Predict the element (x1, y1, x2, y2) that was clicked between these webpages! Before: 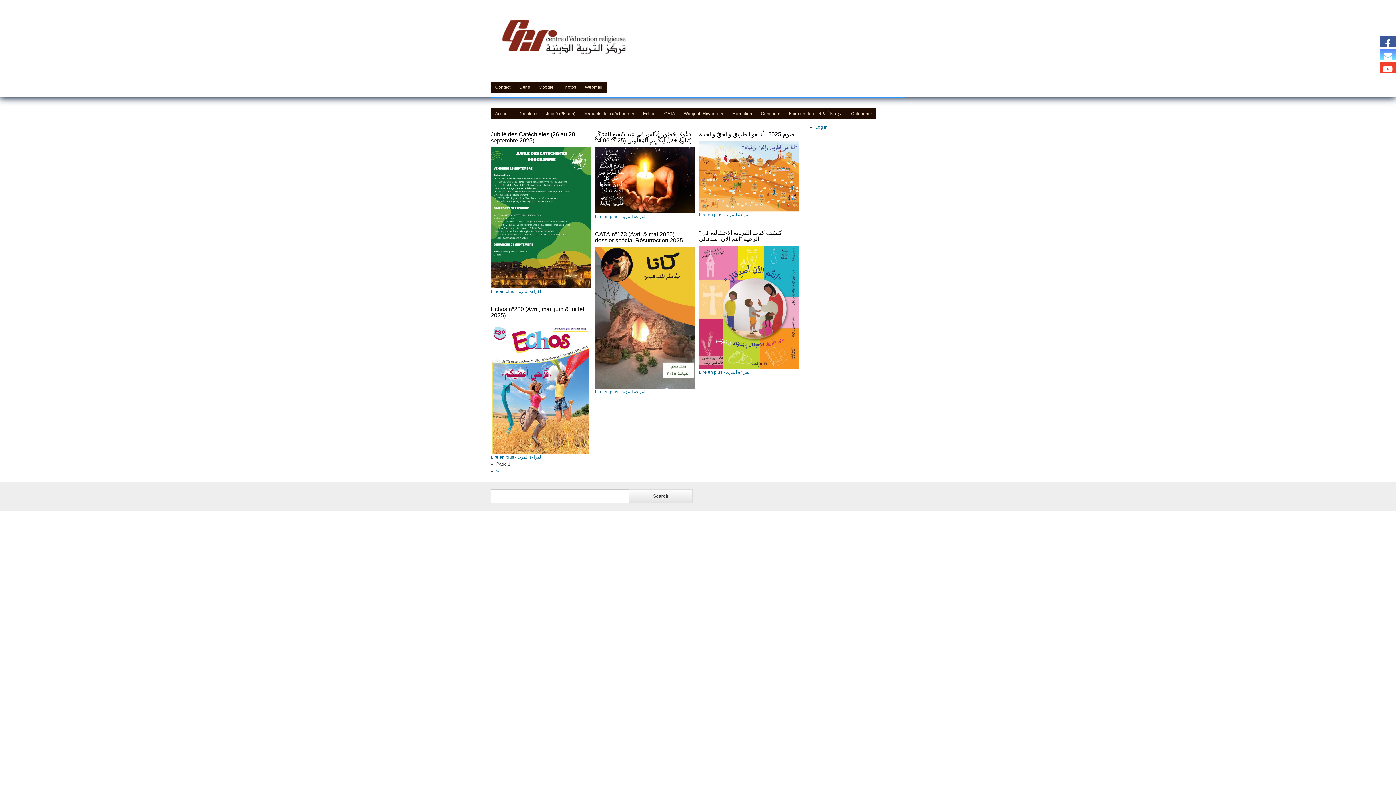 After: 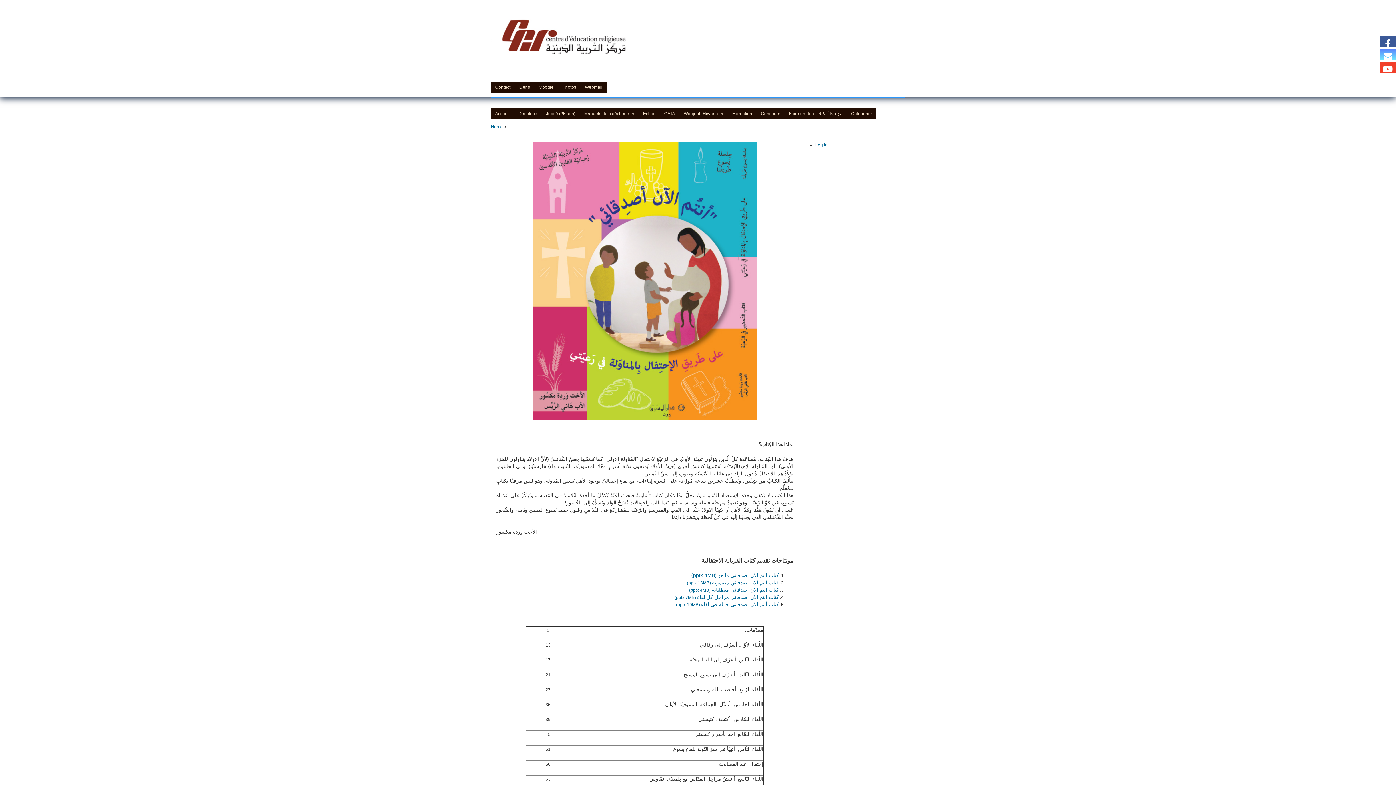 Action: bbox: (699, 245, 799, 369)